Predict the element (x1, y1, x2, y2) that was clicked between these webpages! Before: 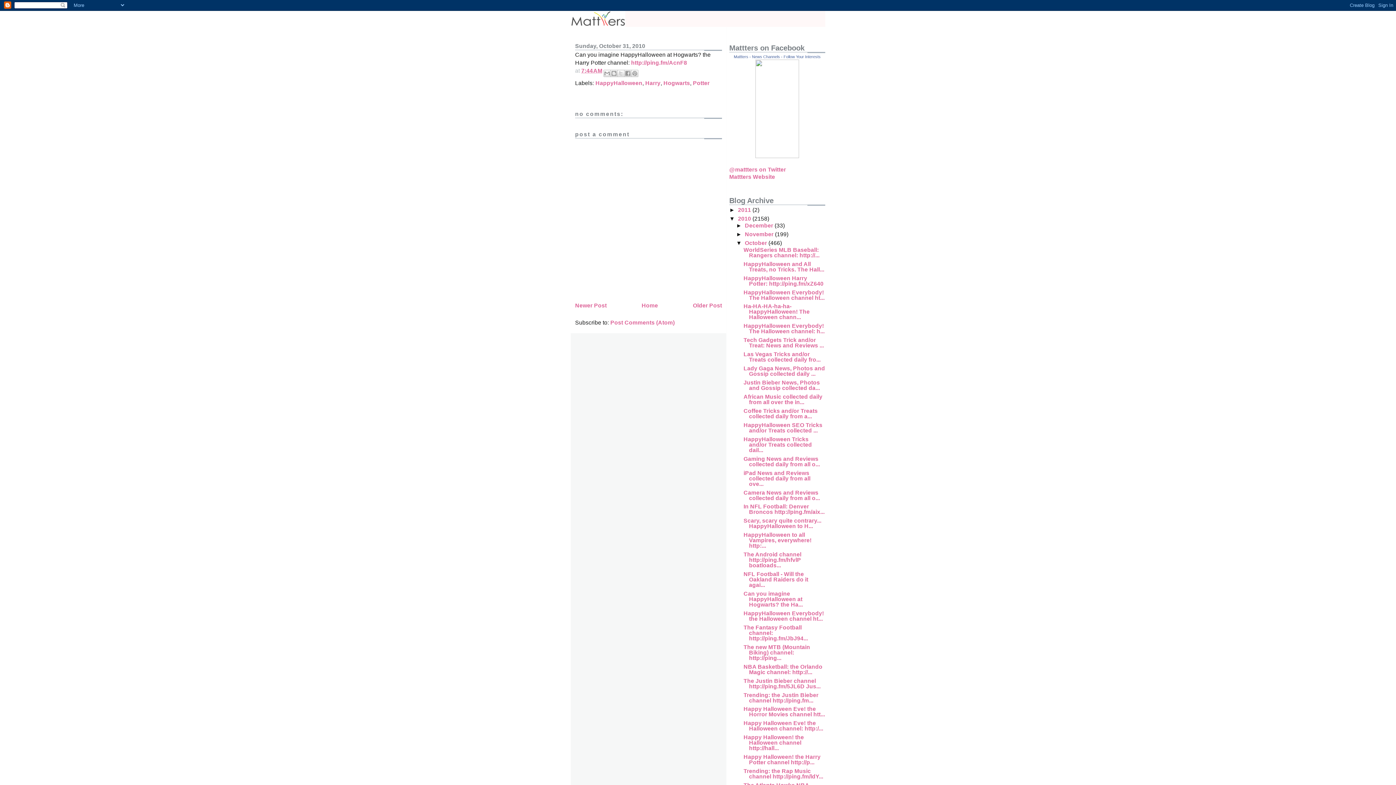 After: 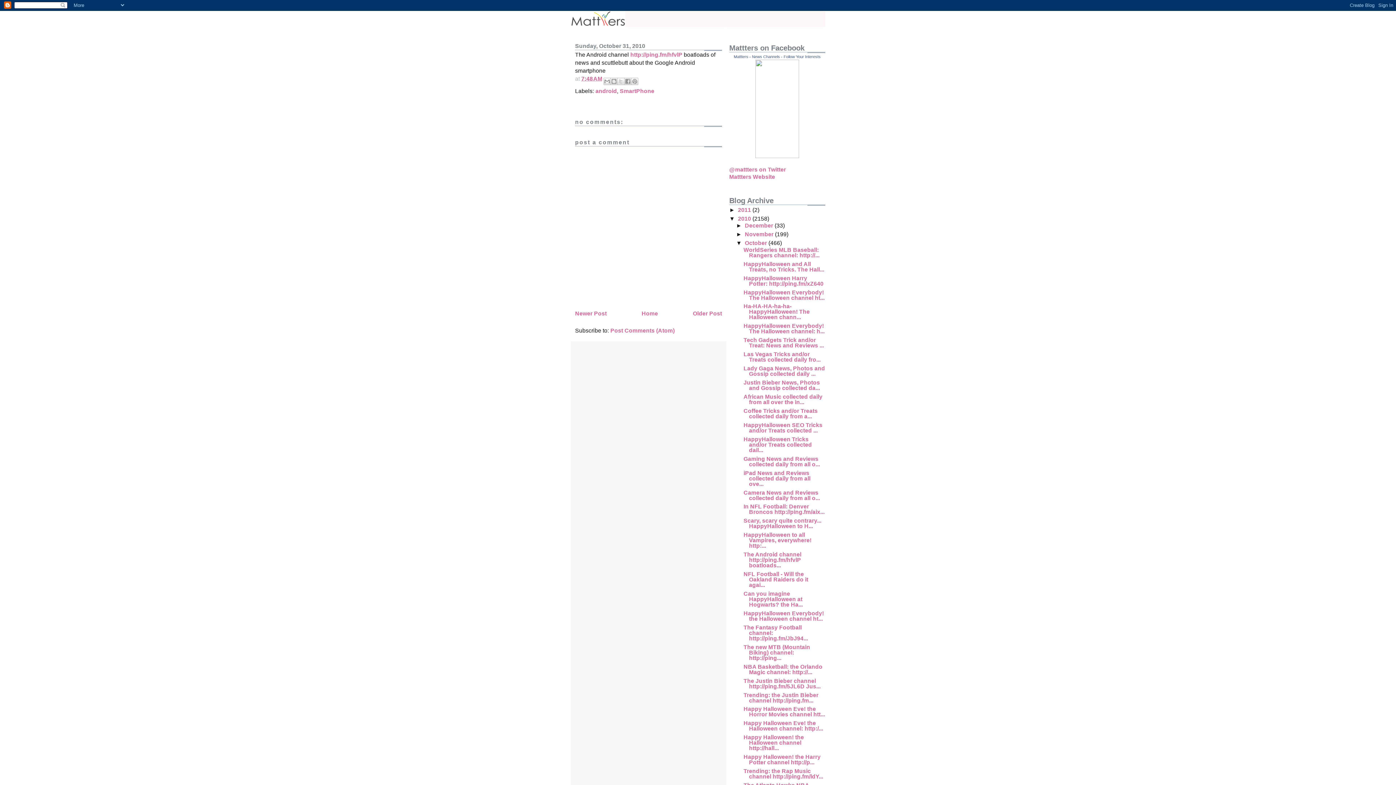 Action: label: The Android channel http://ping.fm/hfvlP boatloads... bbox: (743, 551, 801, 568)